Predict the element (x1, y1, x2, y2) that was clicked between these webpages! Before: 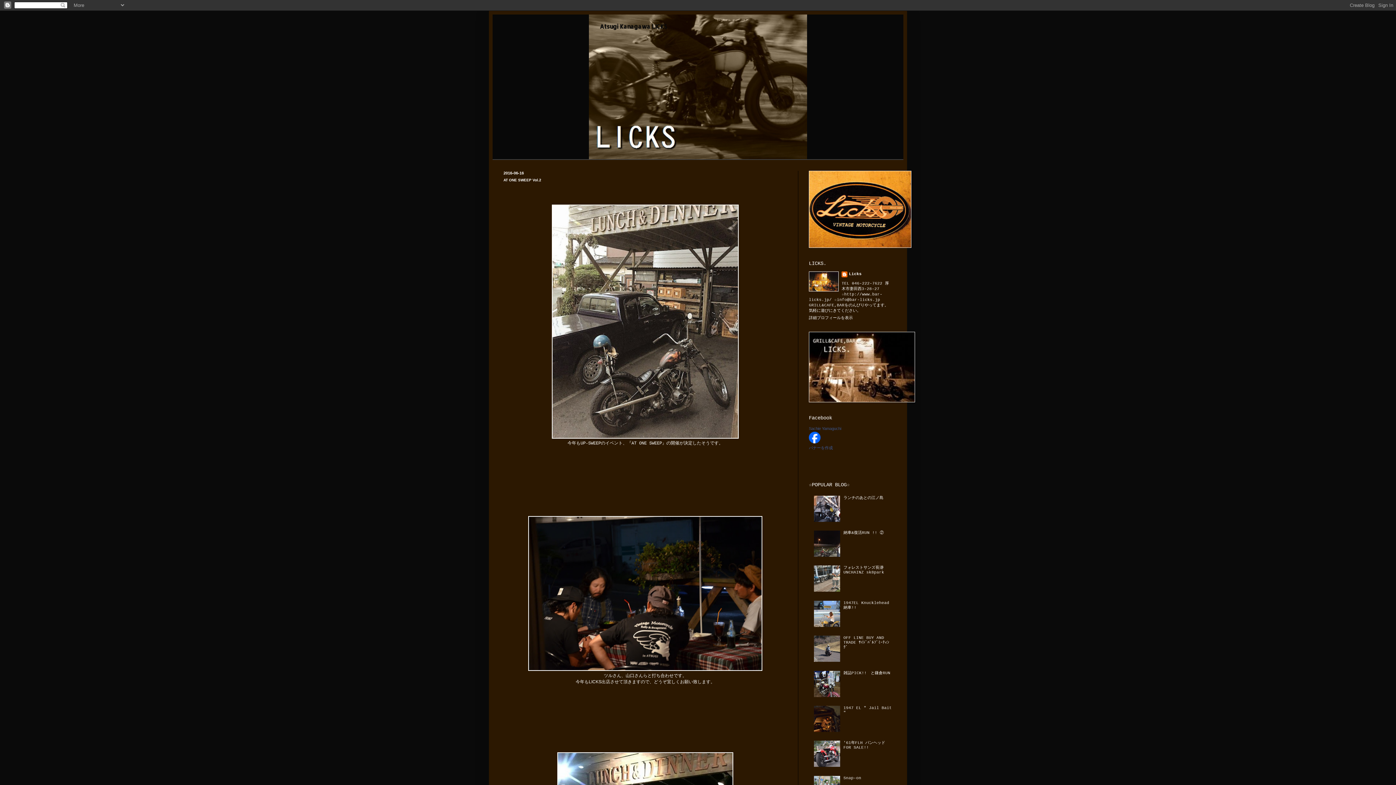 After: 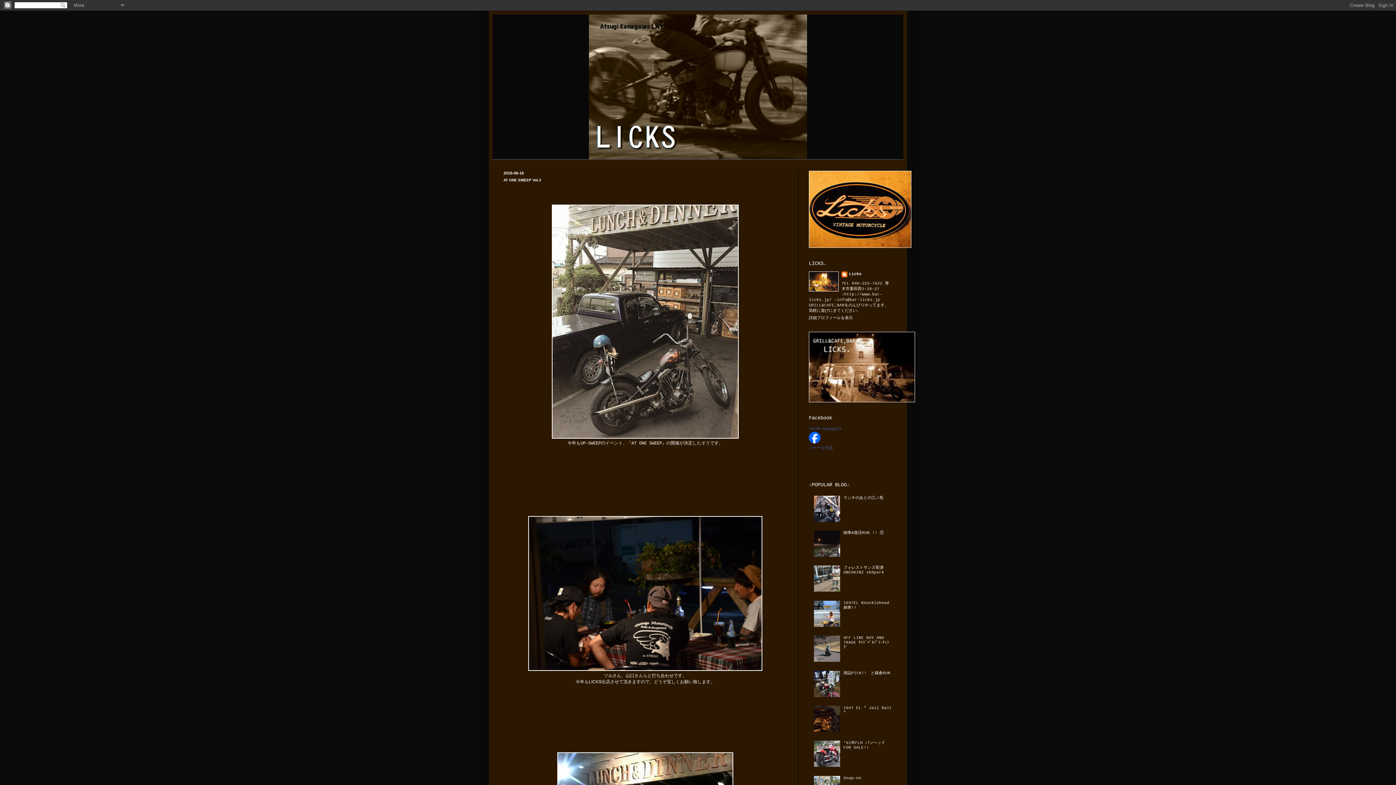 Action: bbox: (814, 518, 841, 523)